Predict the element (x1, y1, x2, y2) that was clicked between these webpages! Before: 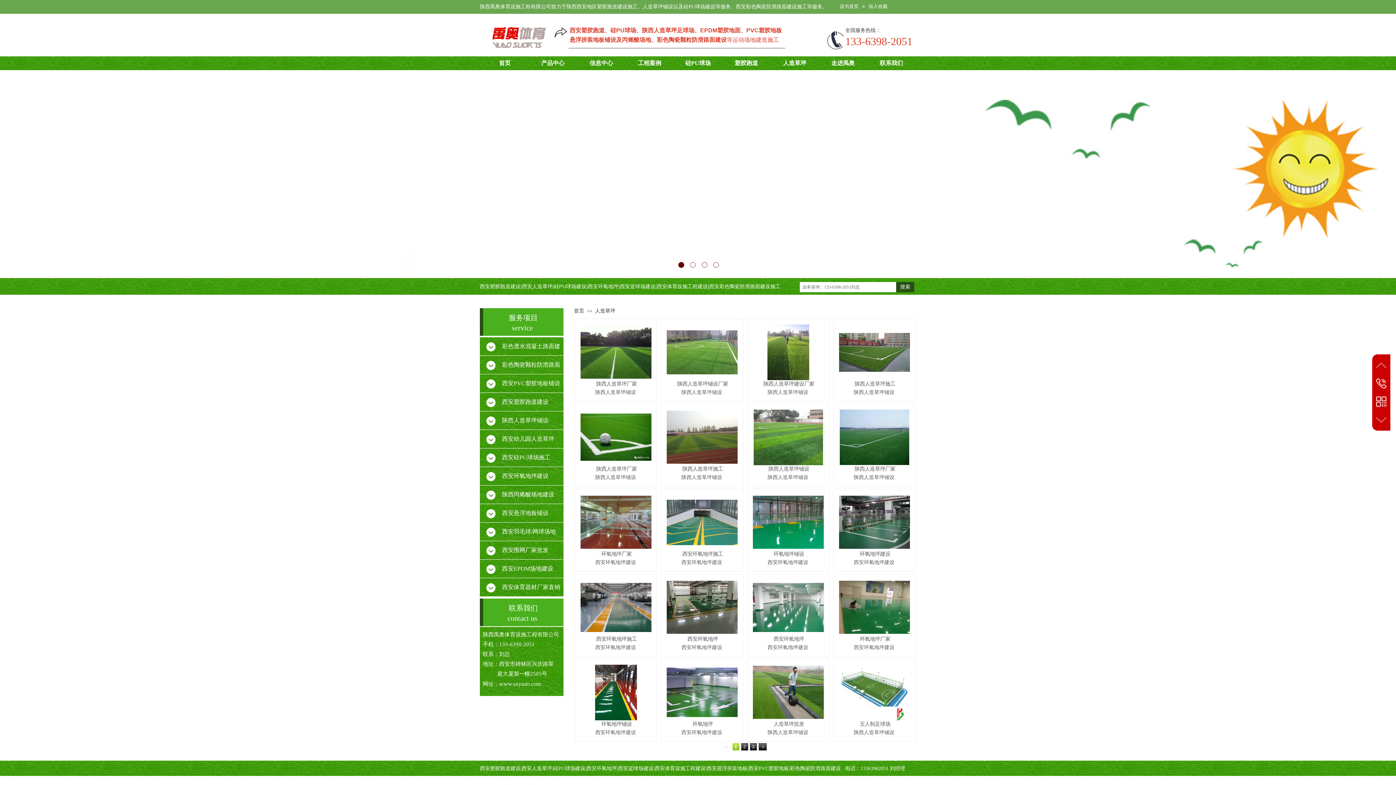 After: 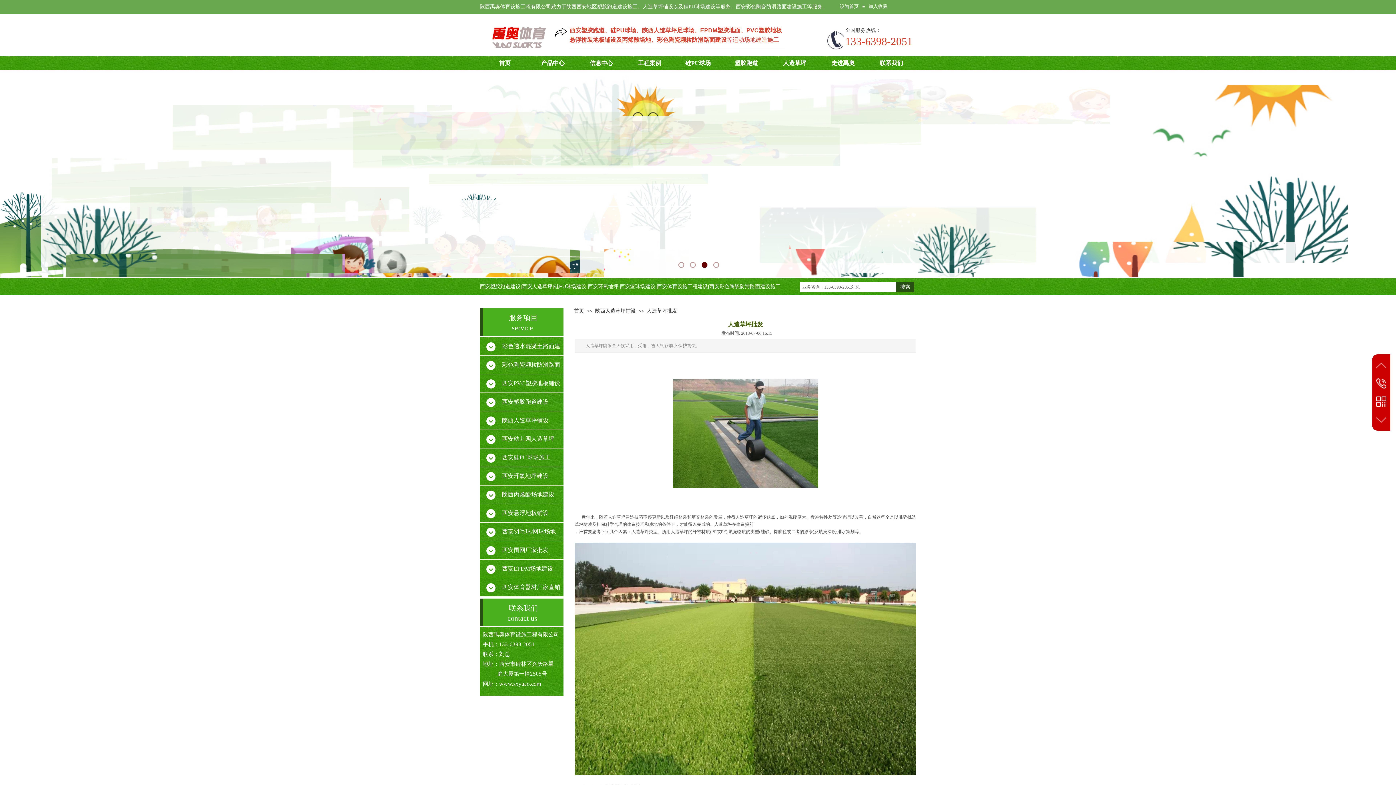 Action: bbox: (753, 715, 824, 720)